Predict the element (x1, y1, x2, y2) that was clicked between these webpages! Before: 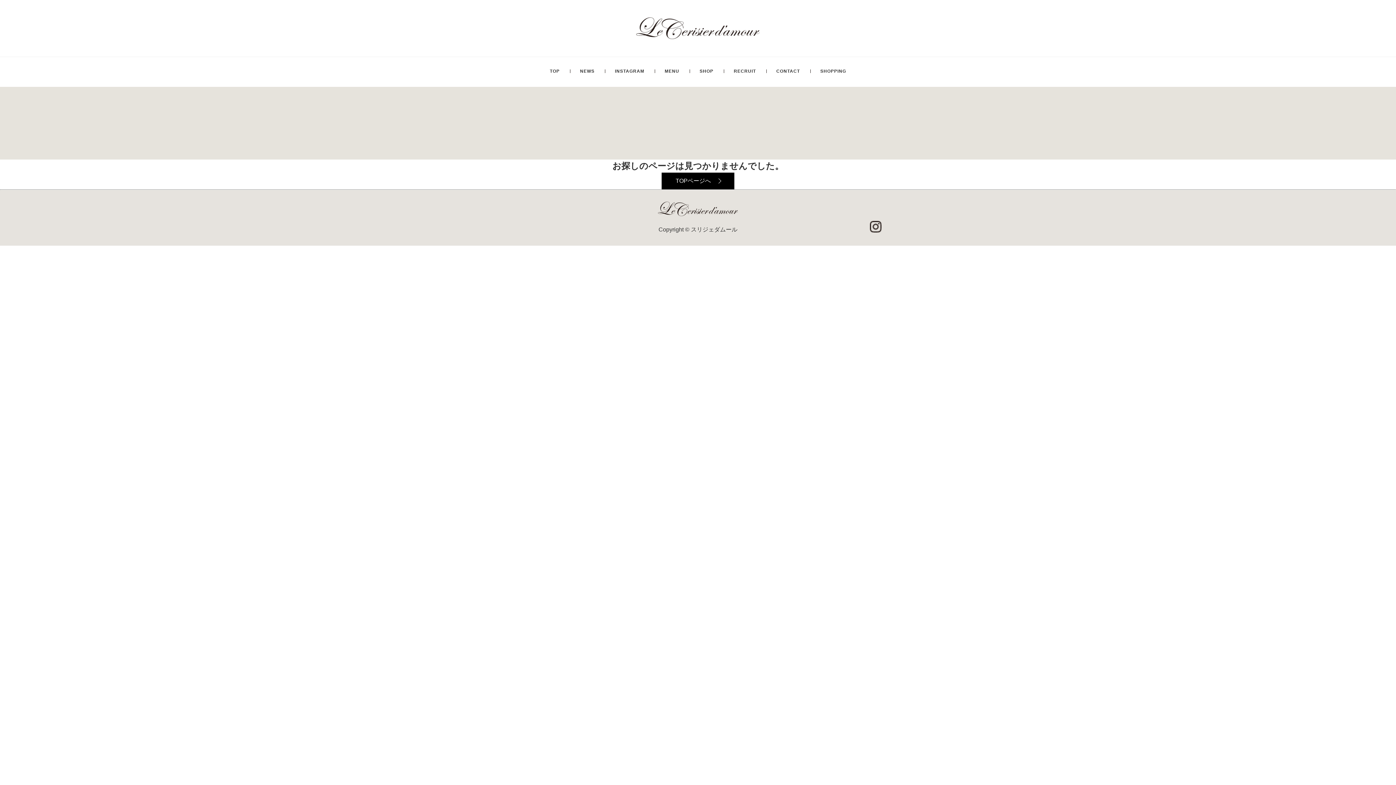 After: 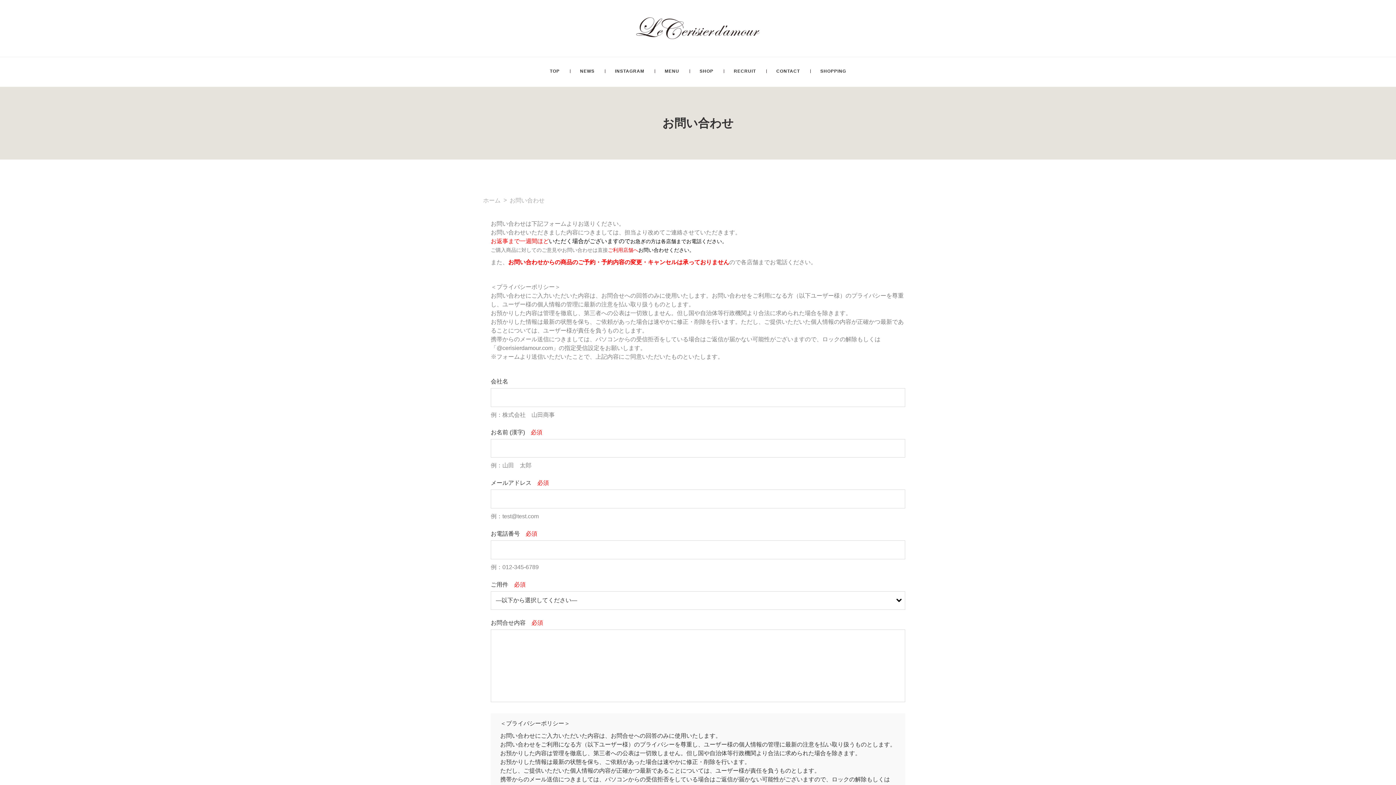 Action: bbox: (776, 68, 800, 74) label: CONTACT